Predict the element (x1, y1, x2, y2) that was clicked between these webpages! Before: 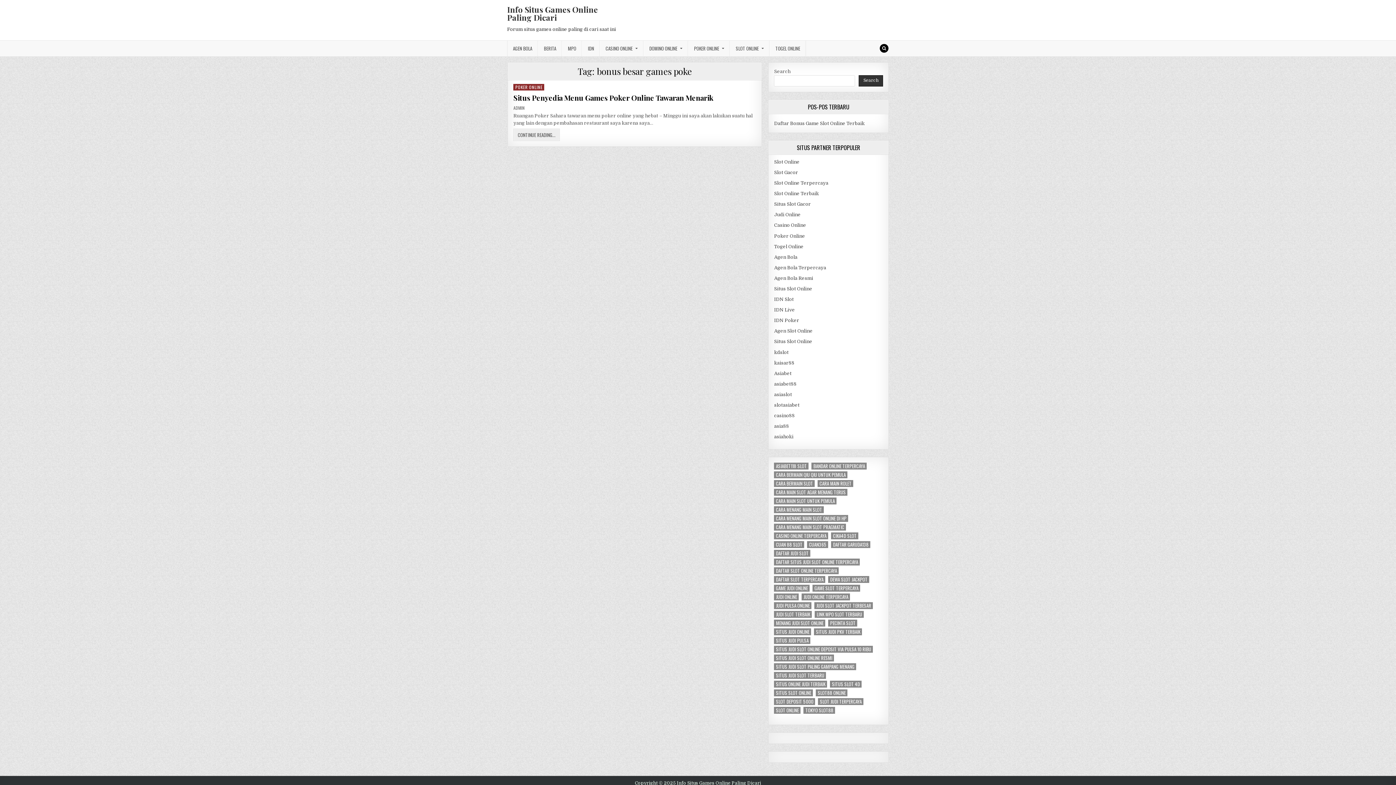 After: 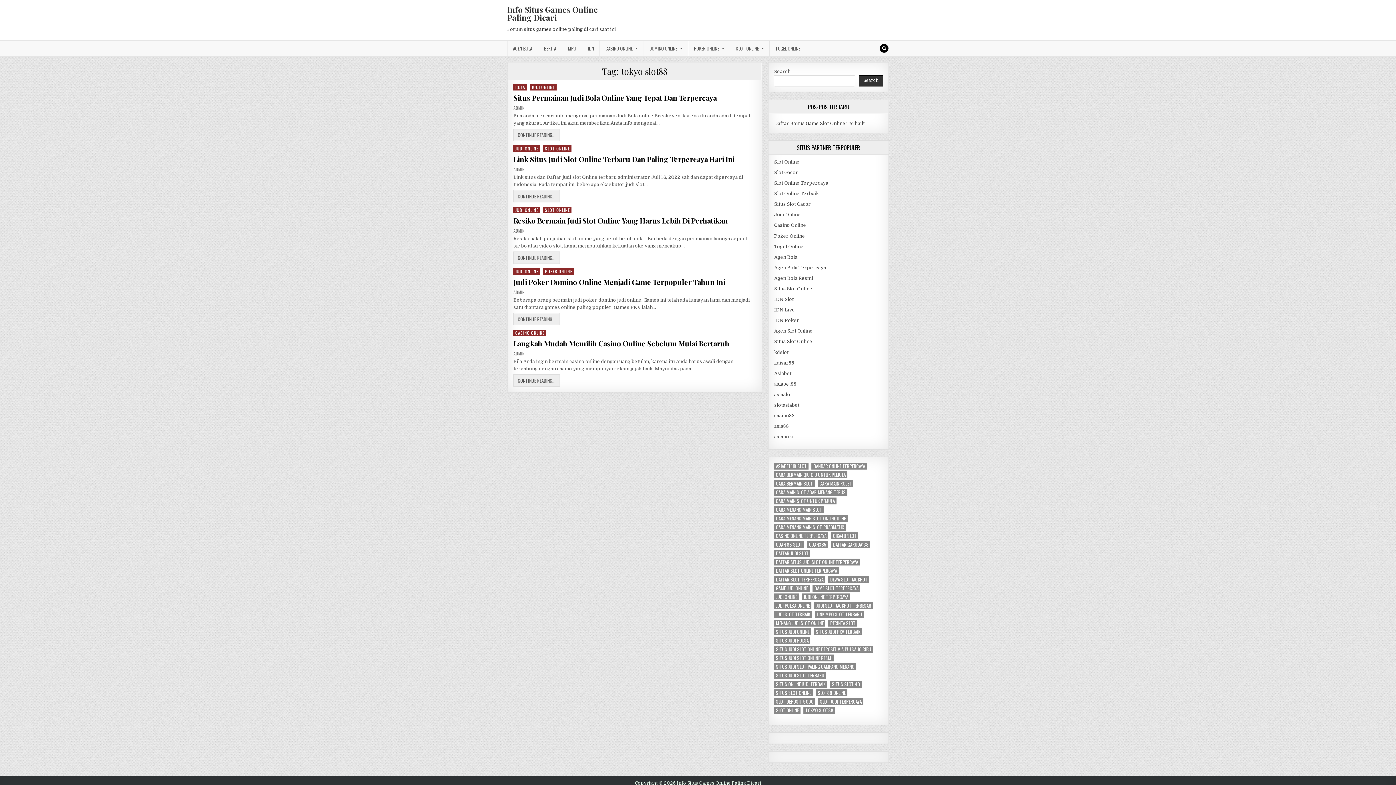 Action: bbox: (803, 707, 835, 714) label: tokyo slot88 (5 items)